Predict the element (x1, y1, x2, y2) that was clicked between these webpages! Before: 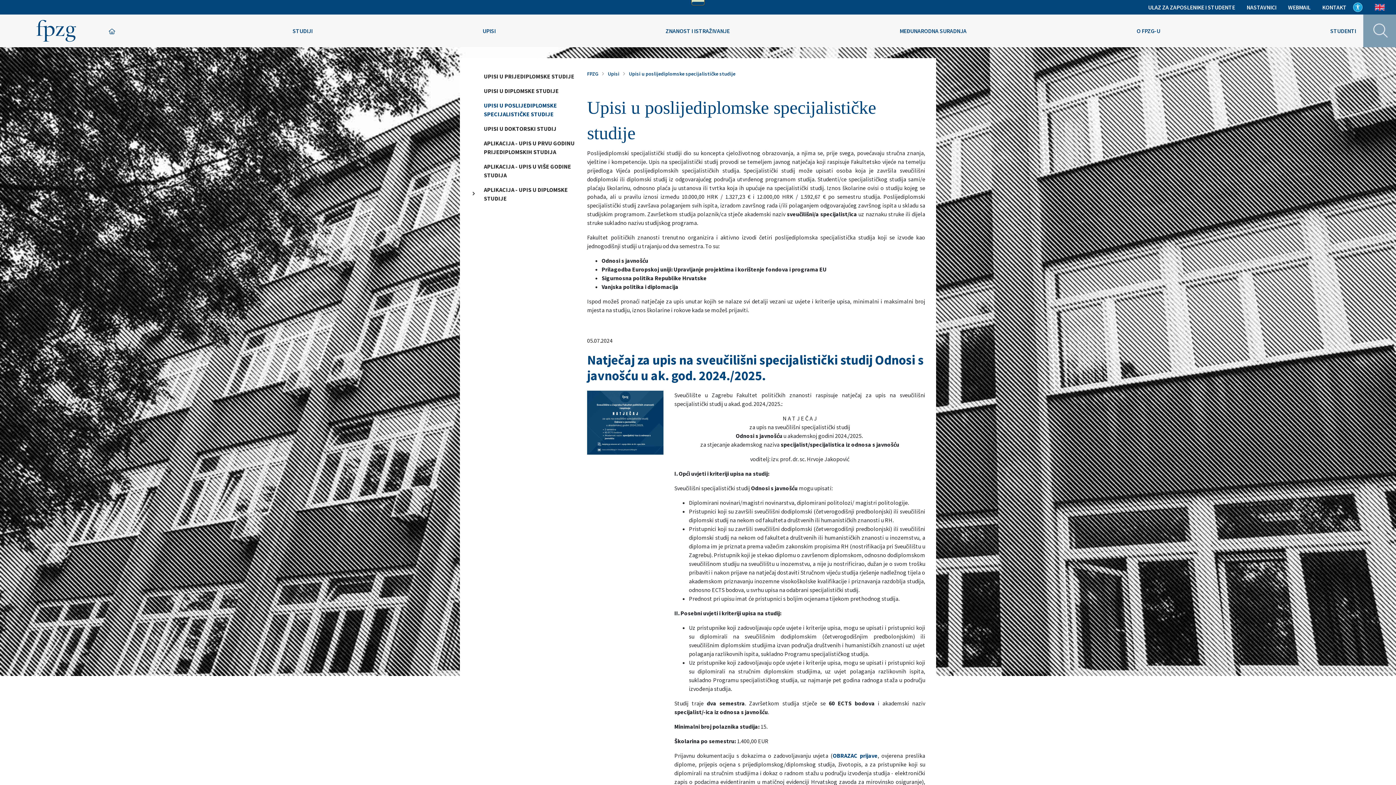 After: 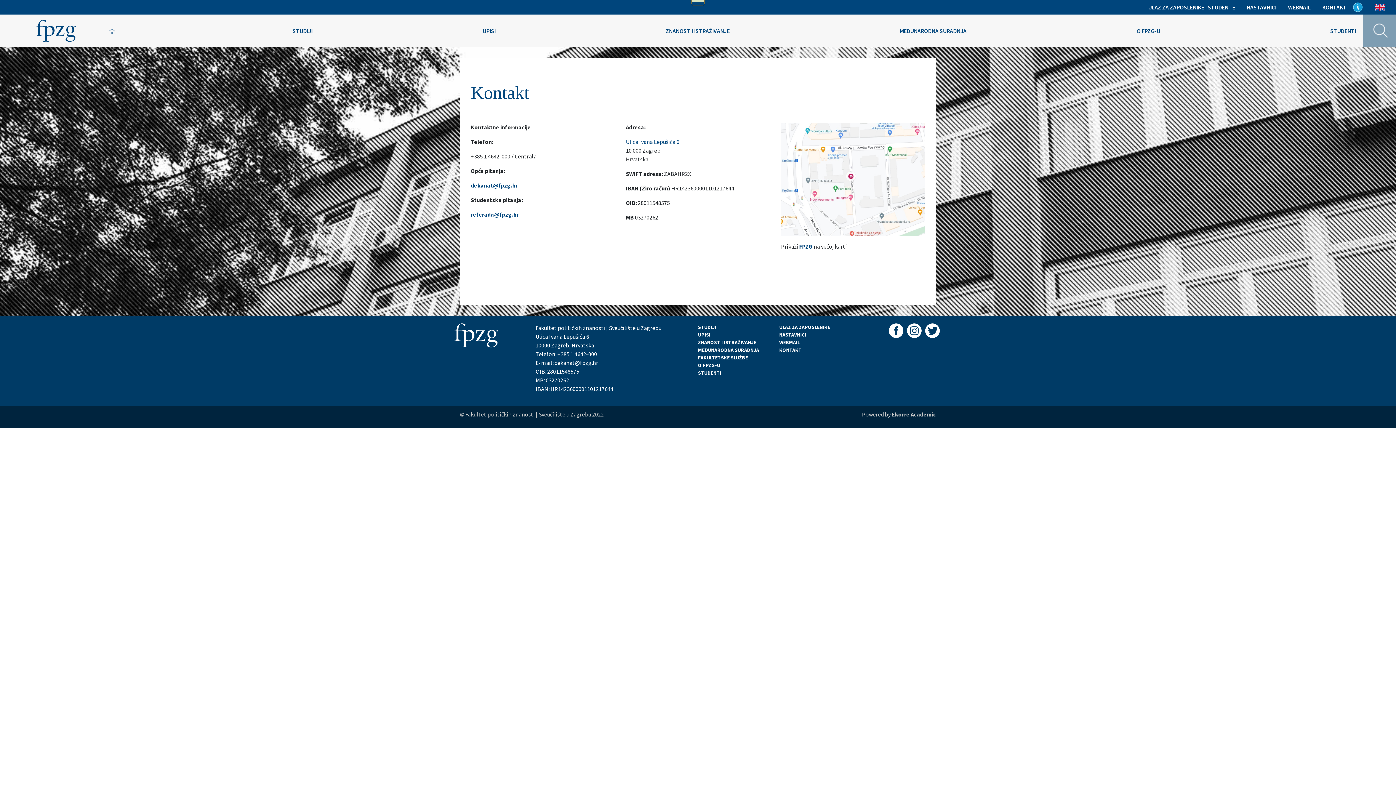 Action: label: KONTAKT bbox: (1316, 0, 1352, 14)